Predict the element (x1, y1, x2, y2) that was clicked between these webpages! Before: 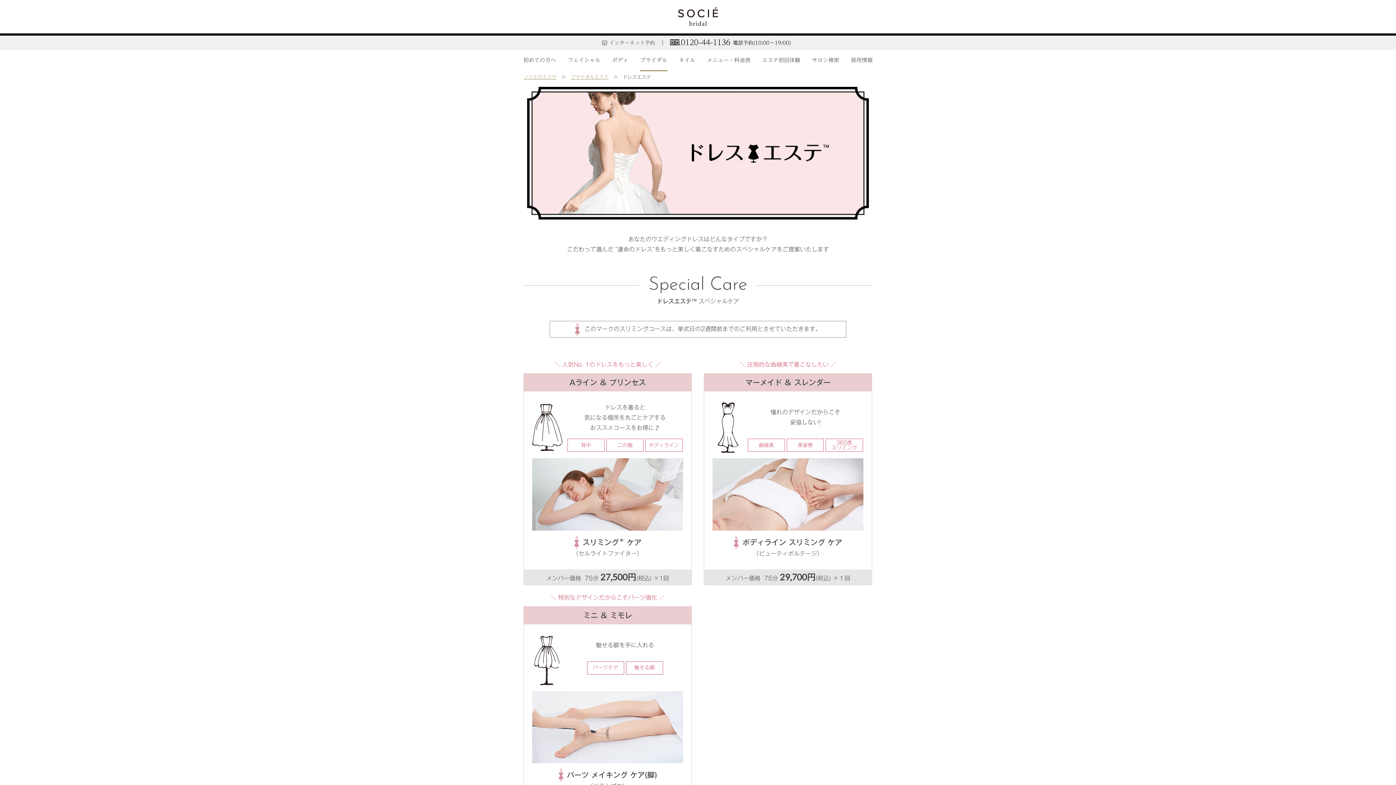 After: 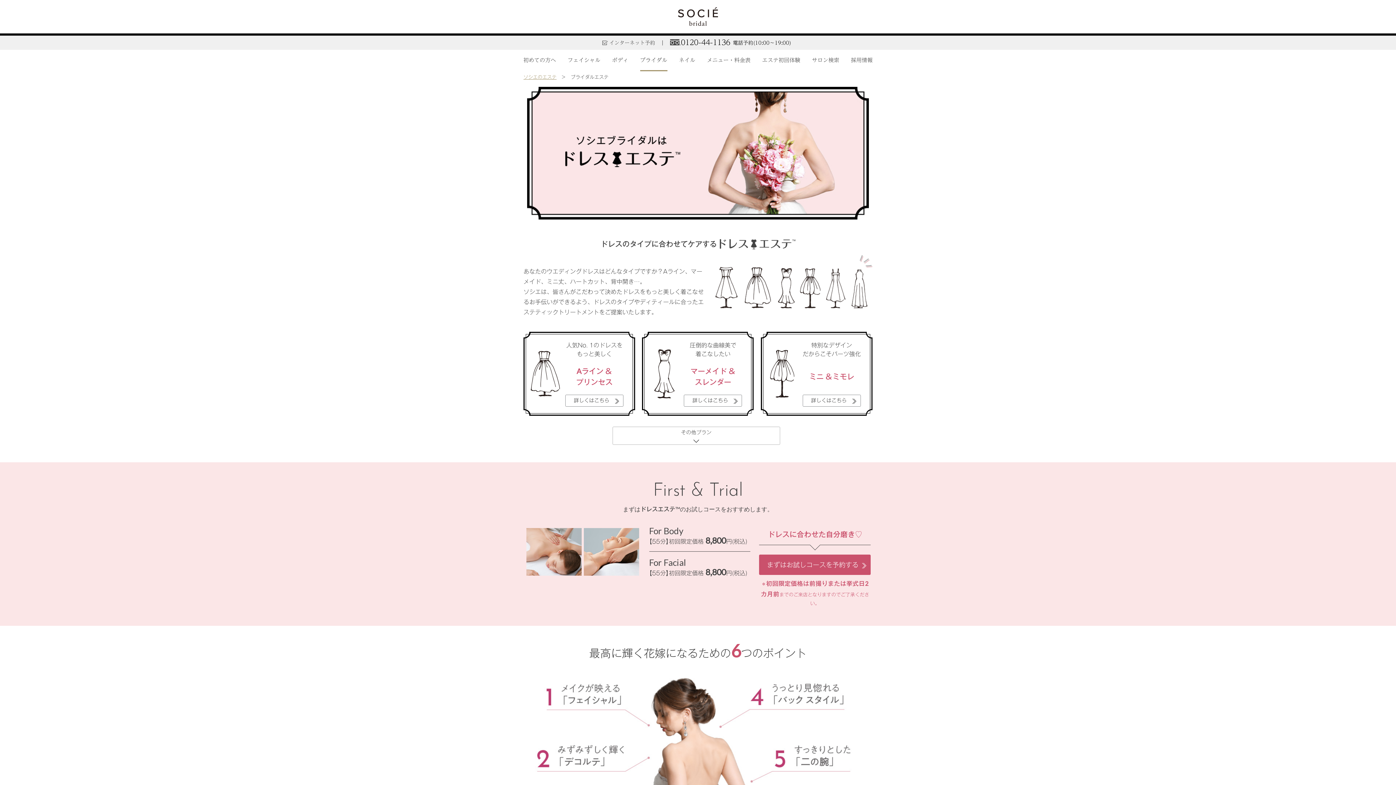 Action: bbox: (678, 22, 718, 26)